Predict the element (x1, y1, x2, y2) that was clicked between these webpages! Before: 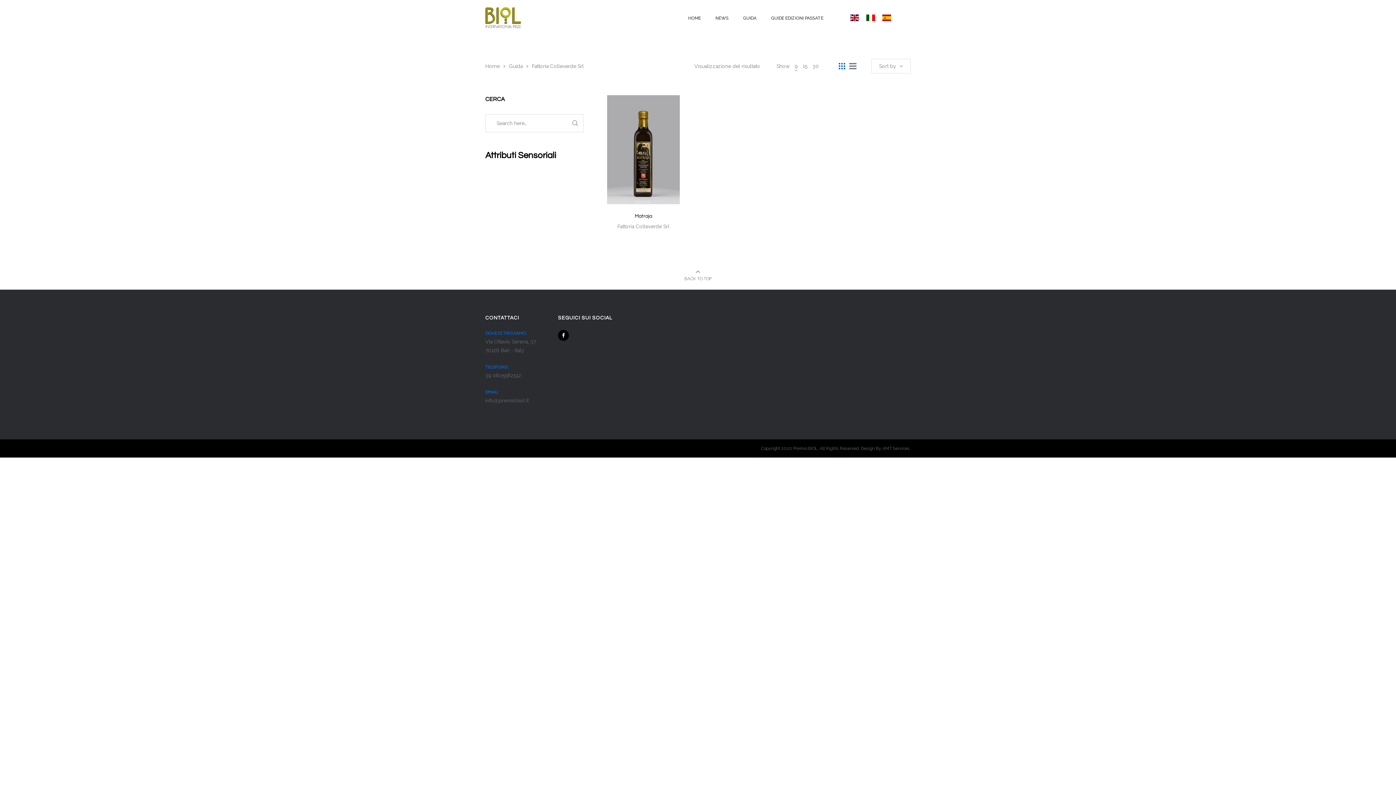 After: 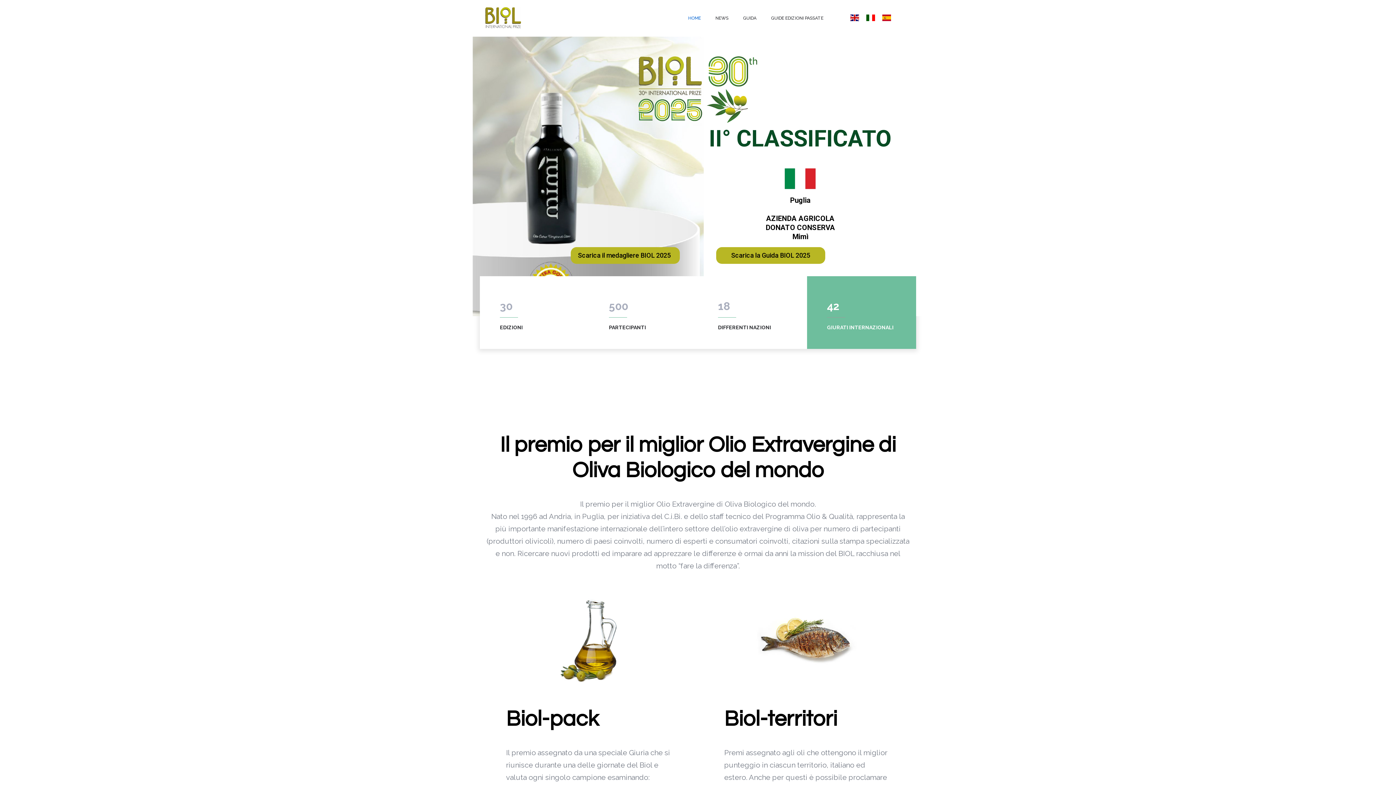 Action: bbox: (485, 63, 500, 69) label: Home